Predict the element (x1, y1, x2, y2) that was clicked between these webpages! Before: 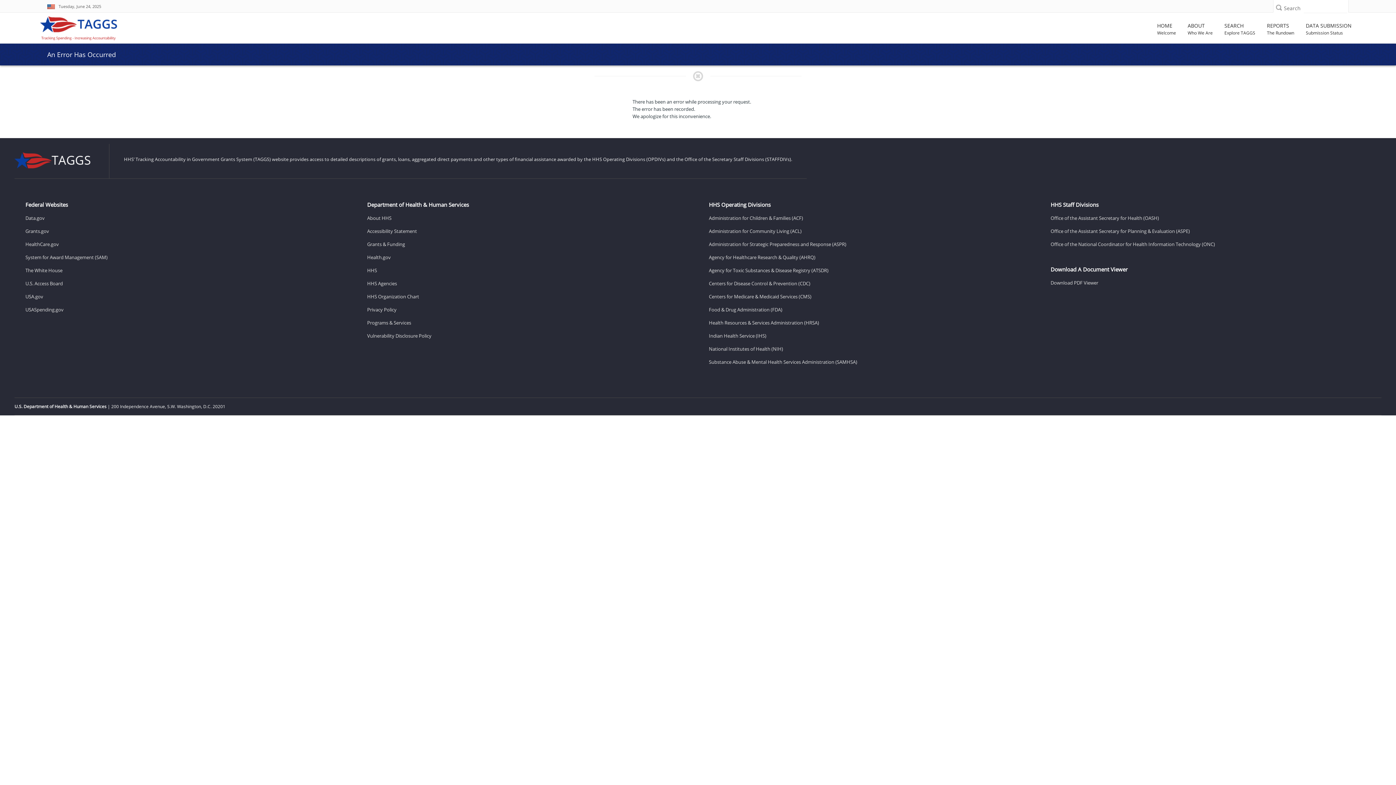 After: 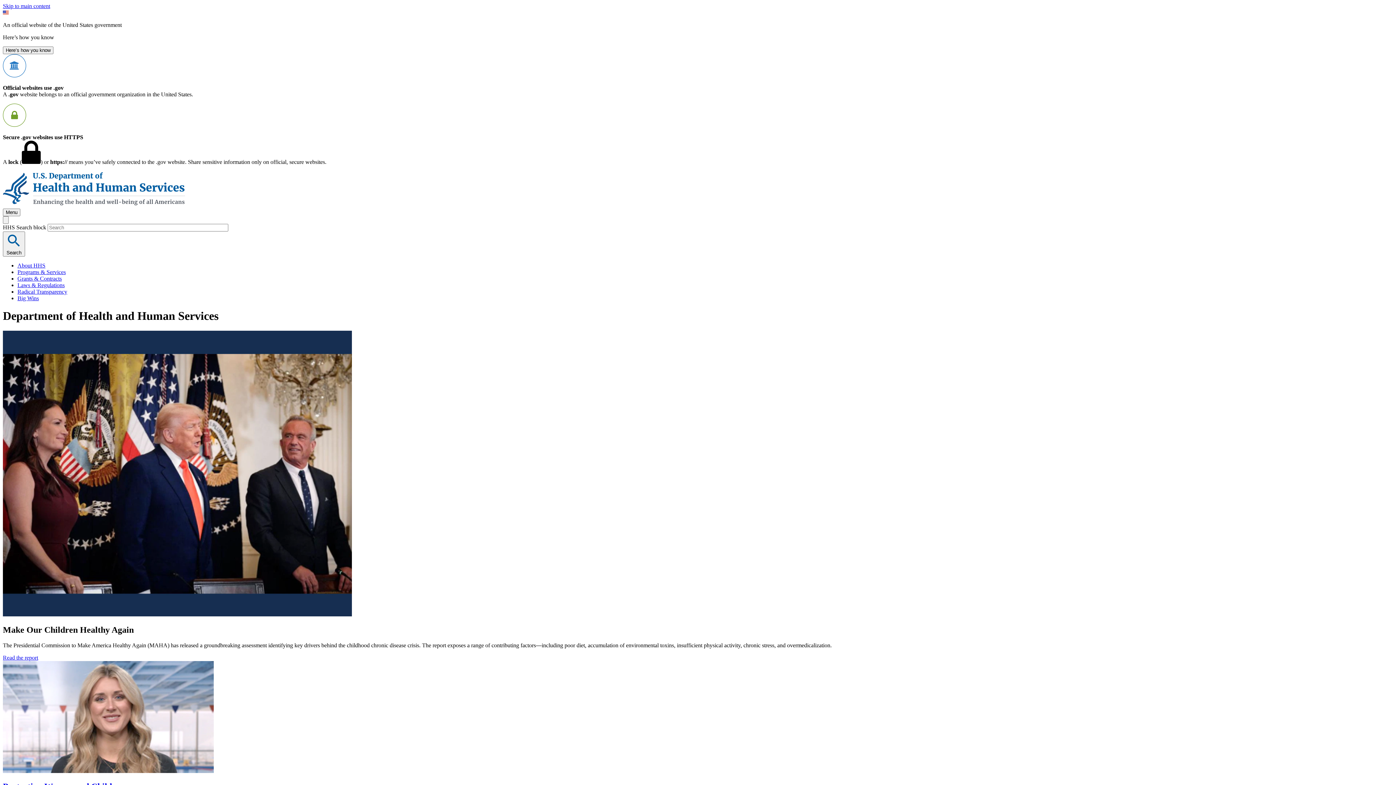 Action: bbox: (367, 264, 687, 277) label: HHS